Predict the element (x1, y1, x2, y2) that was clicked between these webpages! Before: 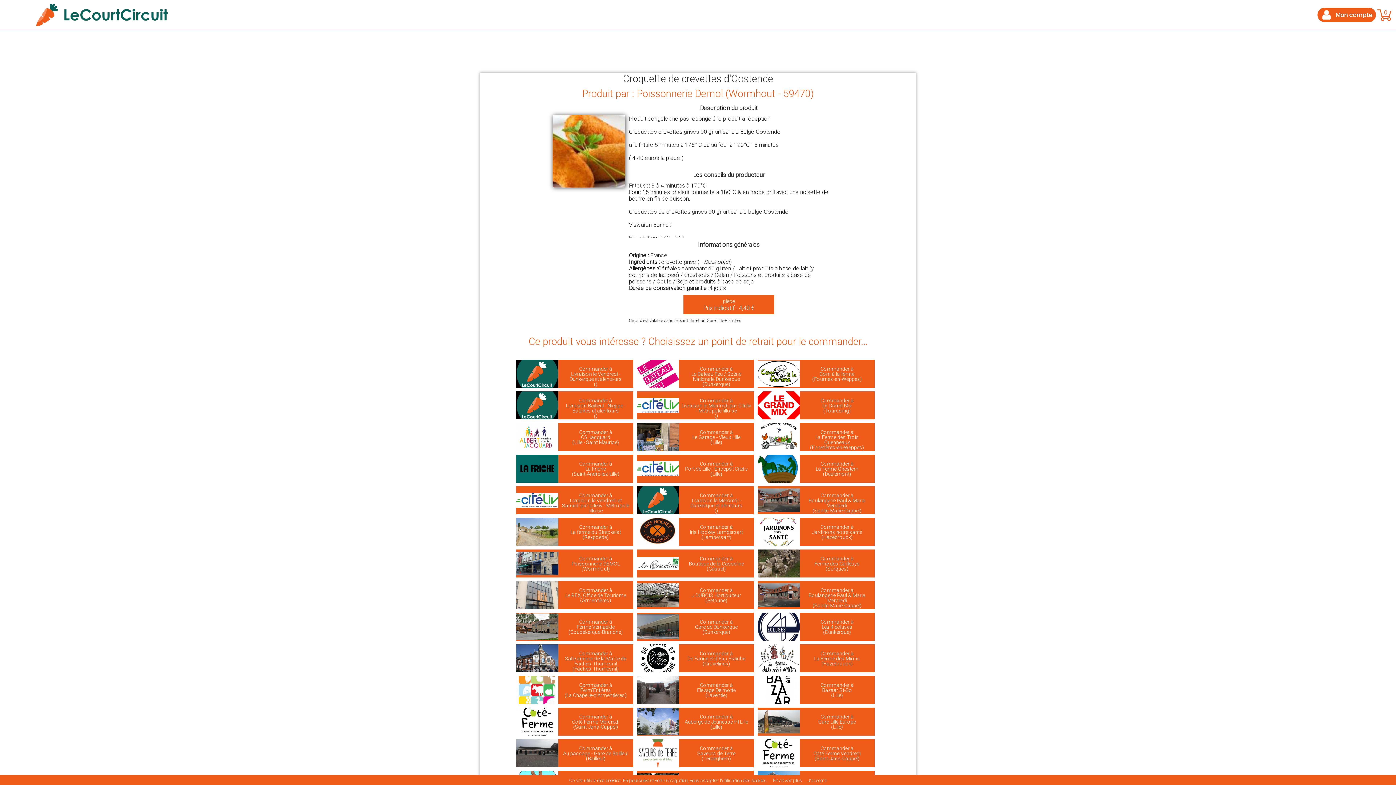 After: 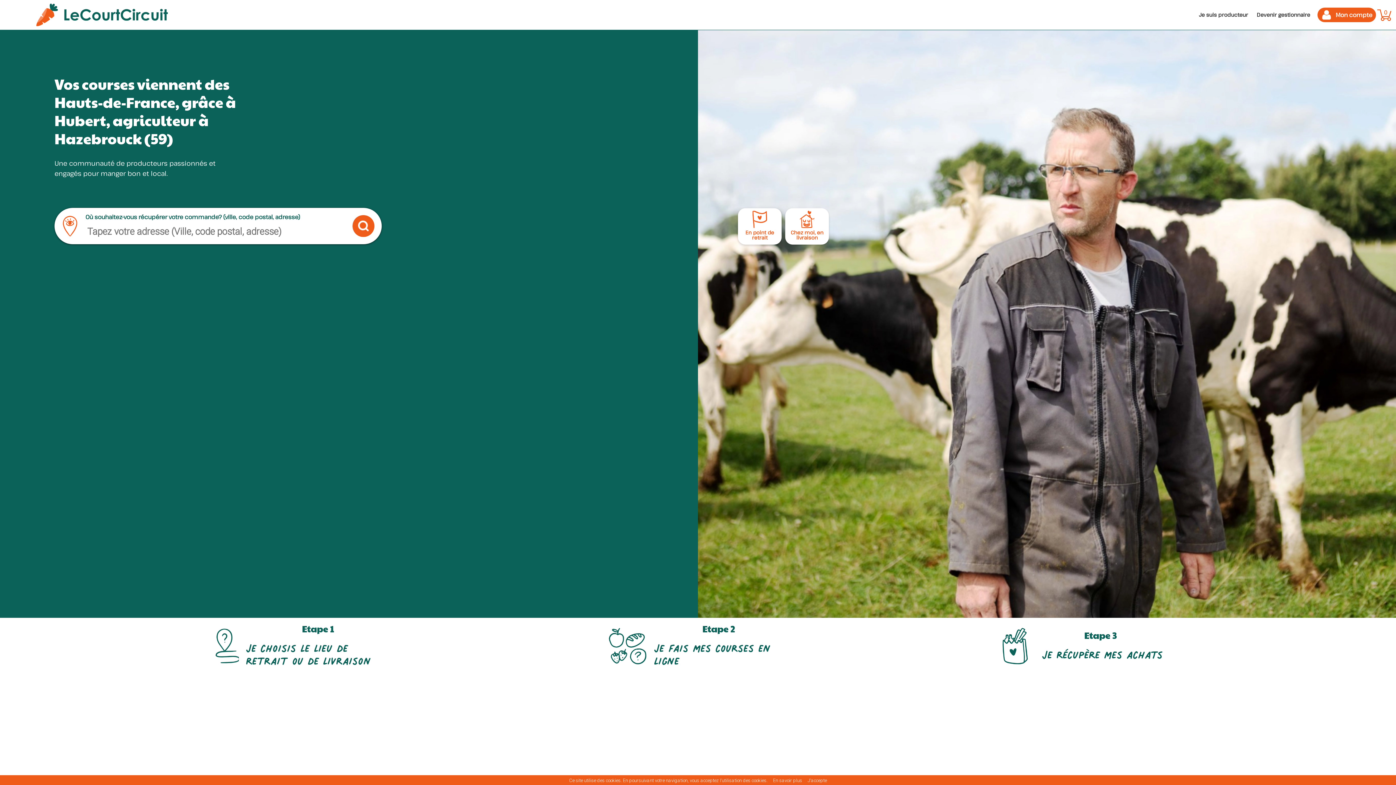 Action: bbox: (0, 0, 168, 29)